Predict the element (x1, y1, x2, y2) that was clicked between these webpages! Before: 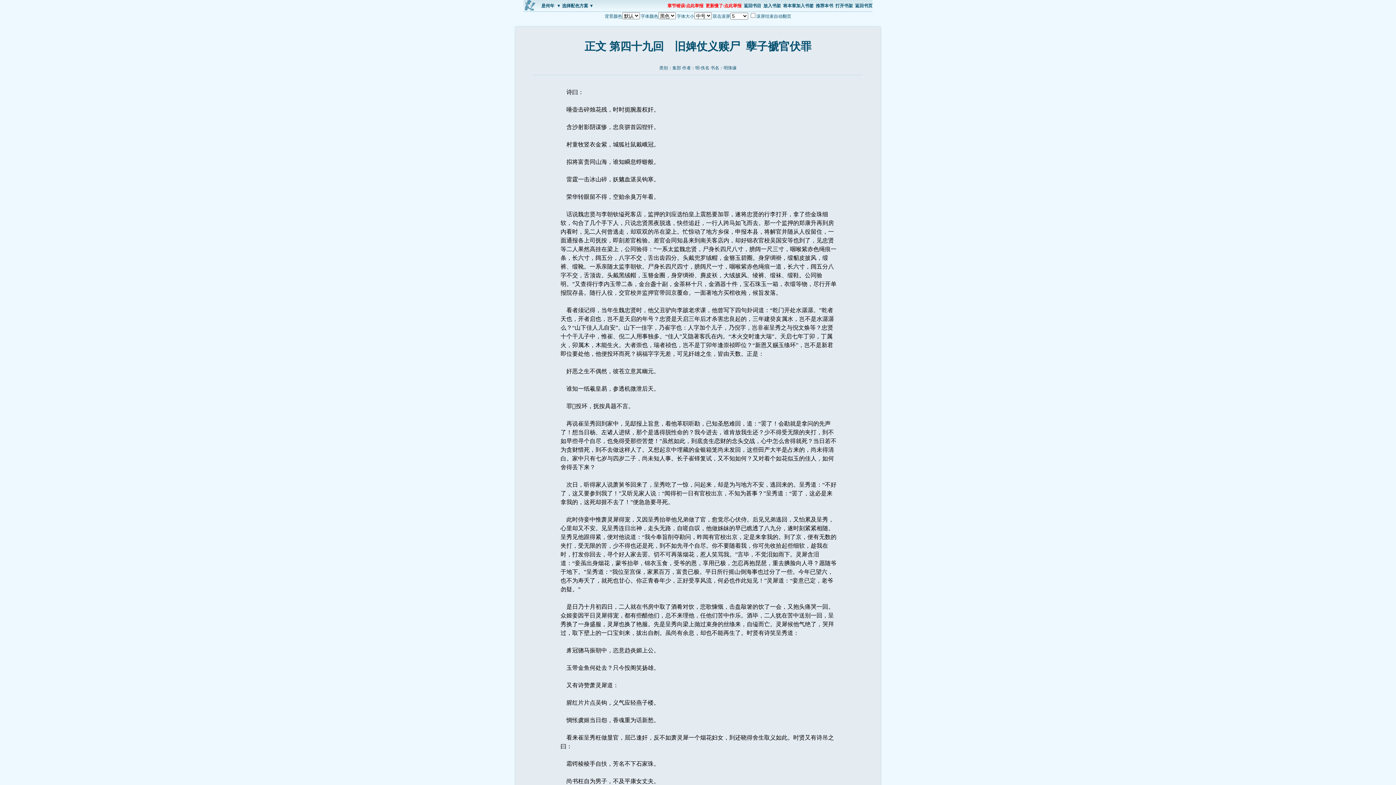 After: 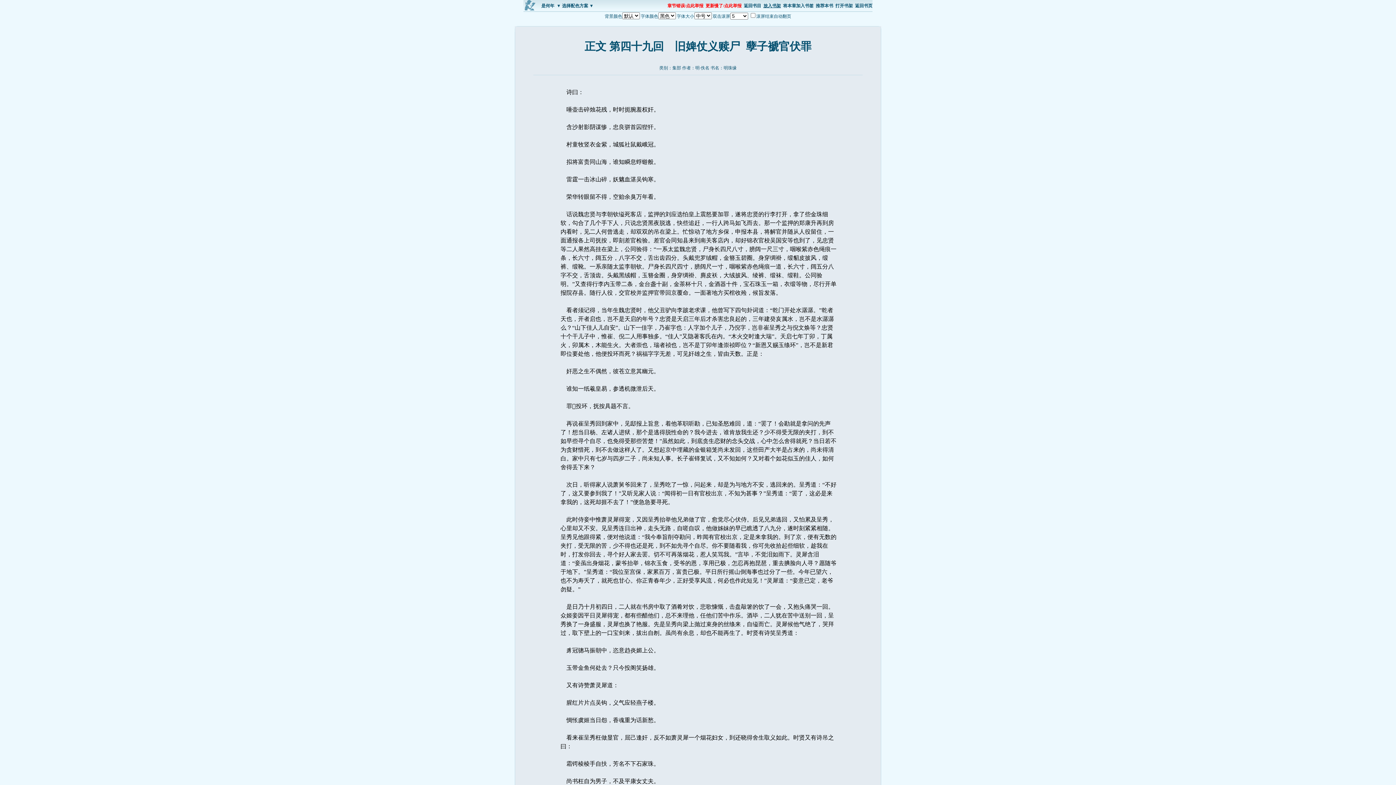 Action: bbox: (763, 3, 781, 8) label: 放入书架